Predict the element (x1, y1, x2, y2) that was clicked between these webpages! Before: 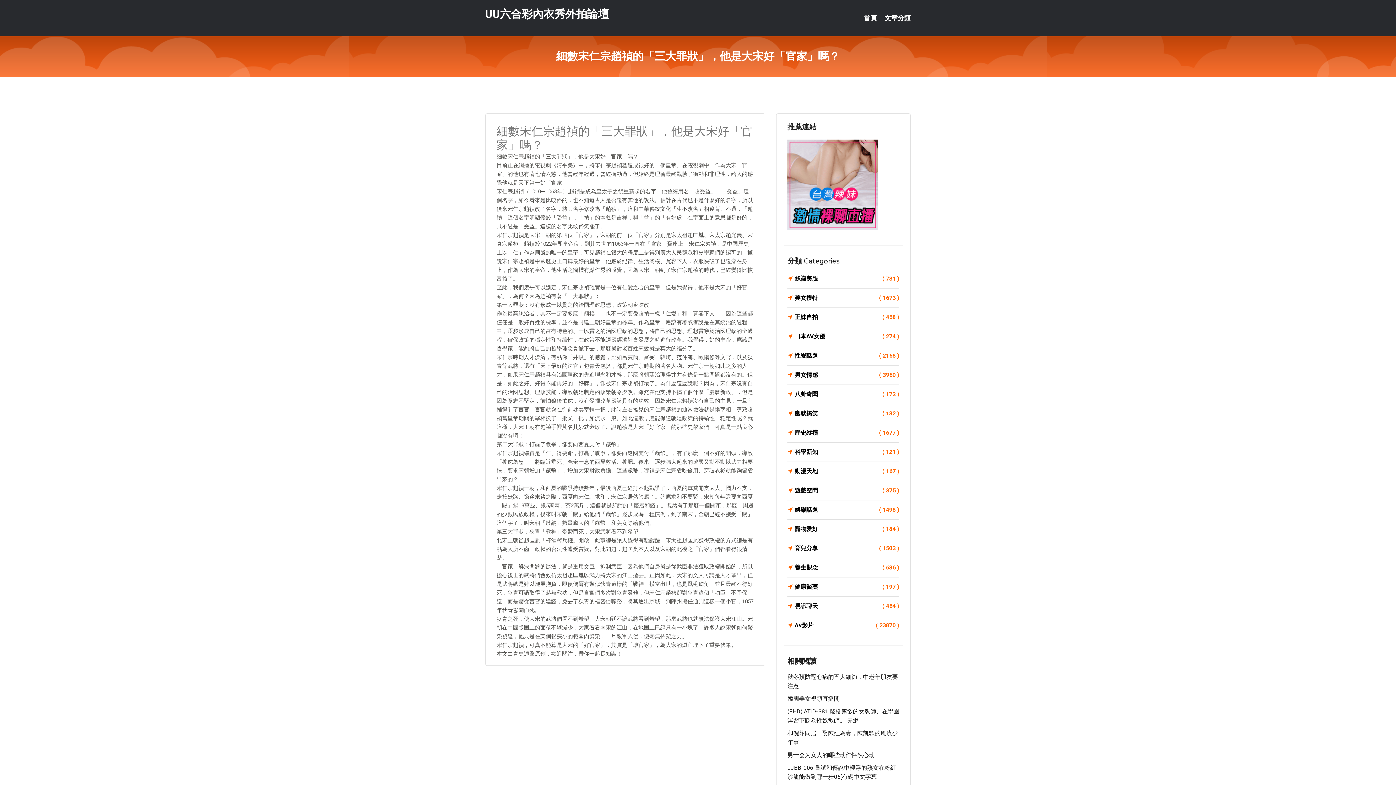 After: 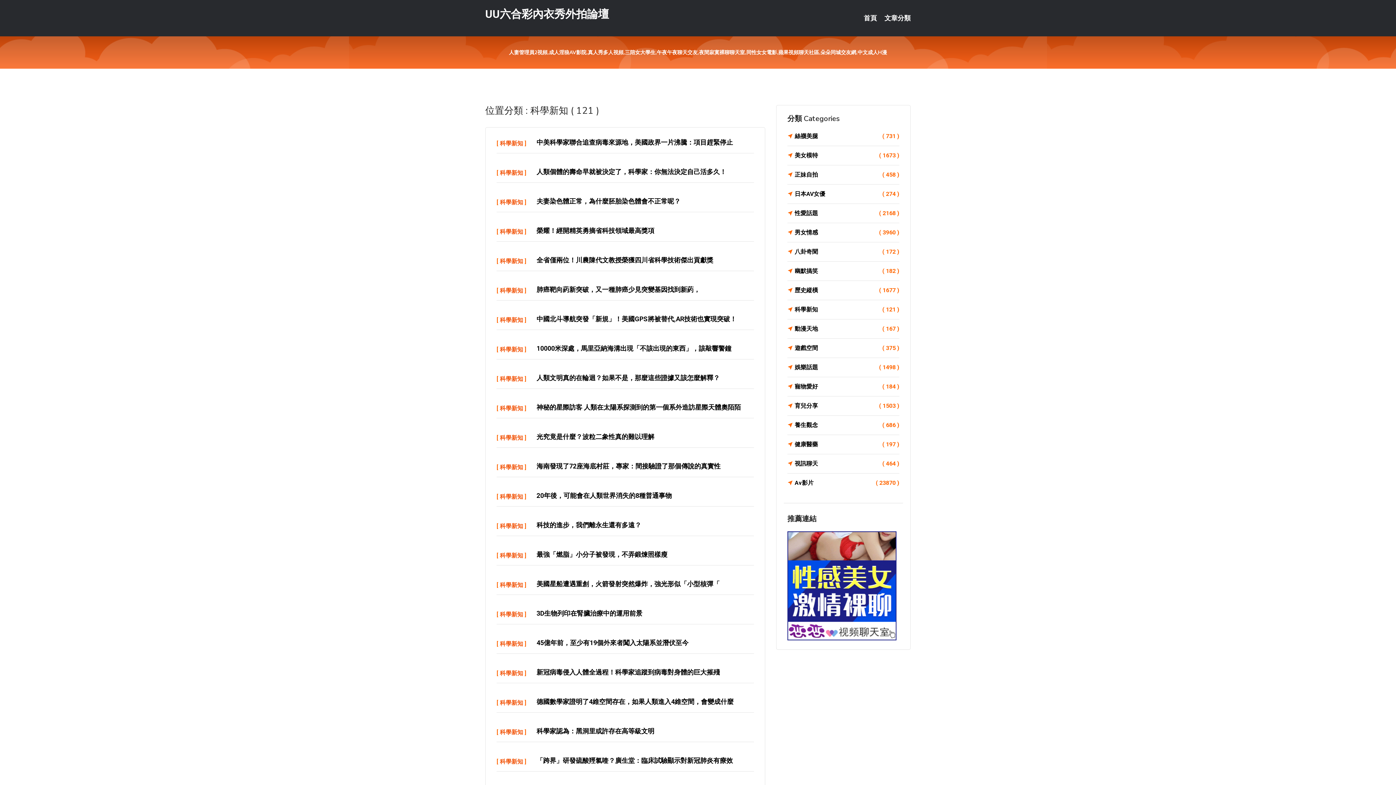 Action: bbox: (787, 447, 899, 457) label: 科學新知
( 121 )